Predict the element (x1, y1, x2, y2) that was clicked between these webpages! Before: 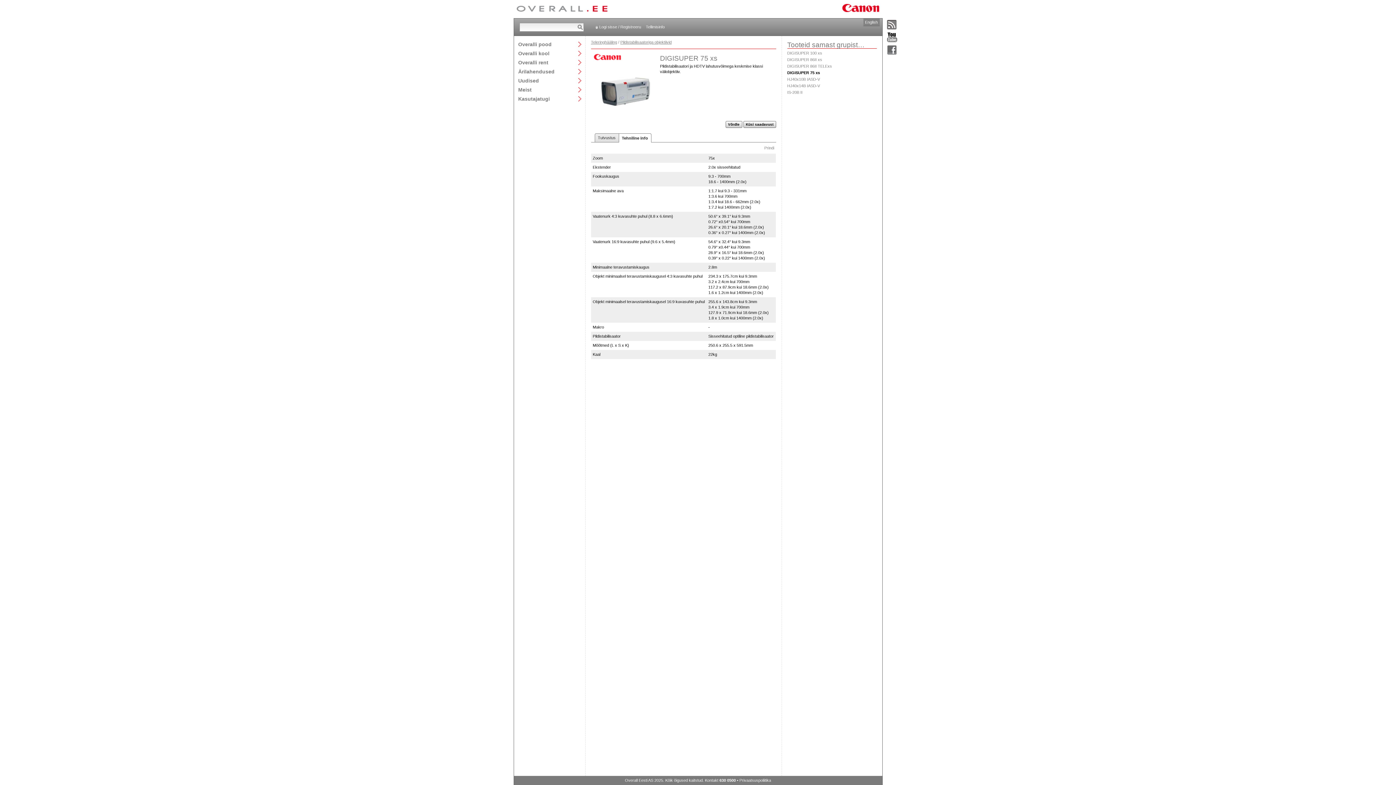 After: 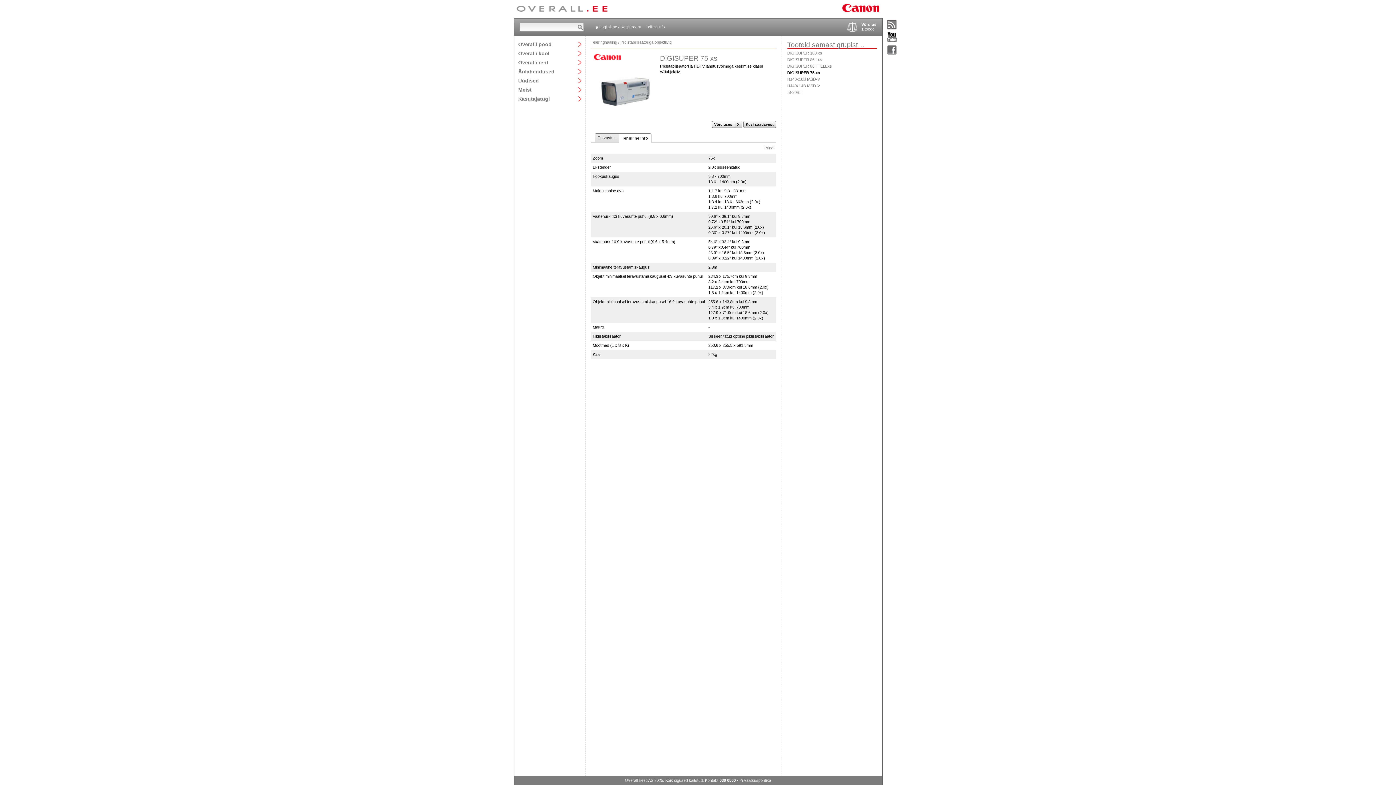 Action: label: Võrdle bbox: (725, 121, 742, 128)